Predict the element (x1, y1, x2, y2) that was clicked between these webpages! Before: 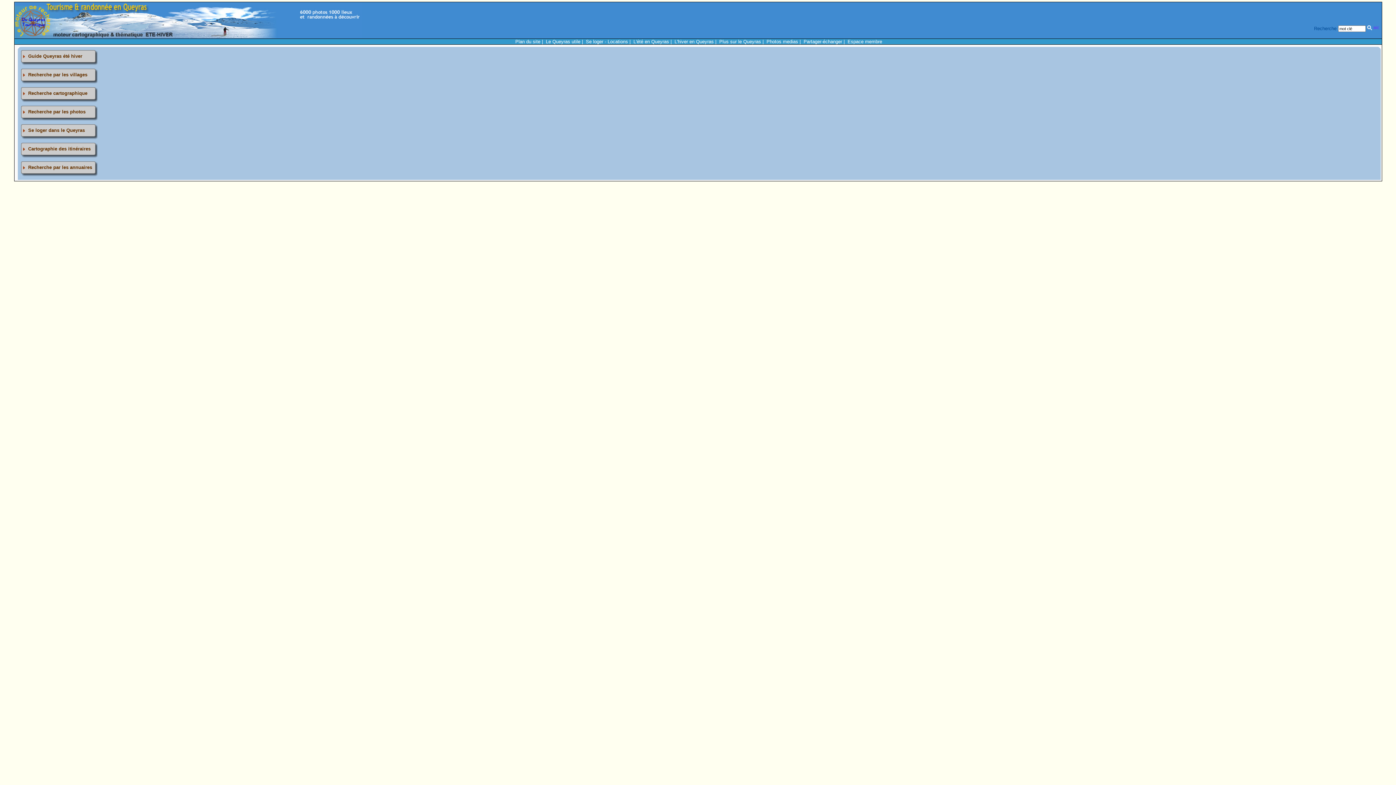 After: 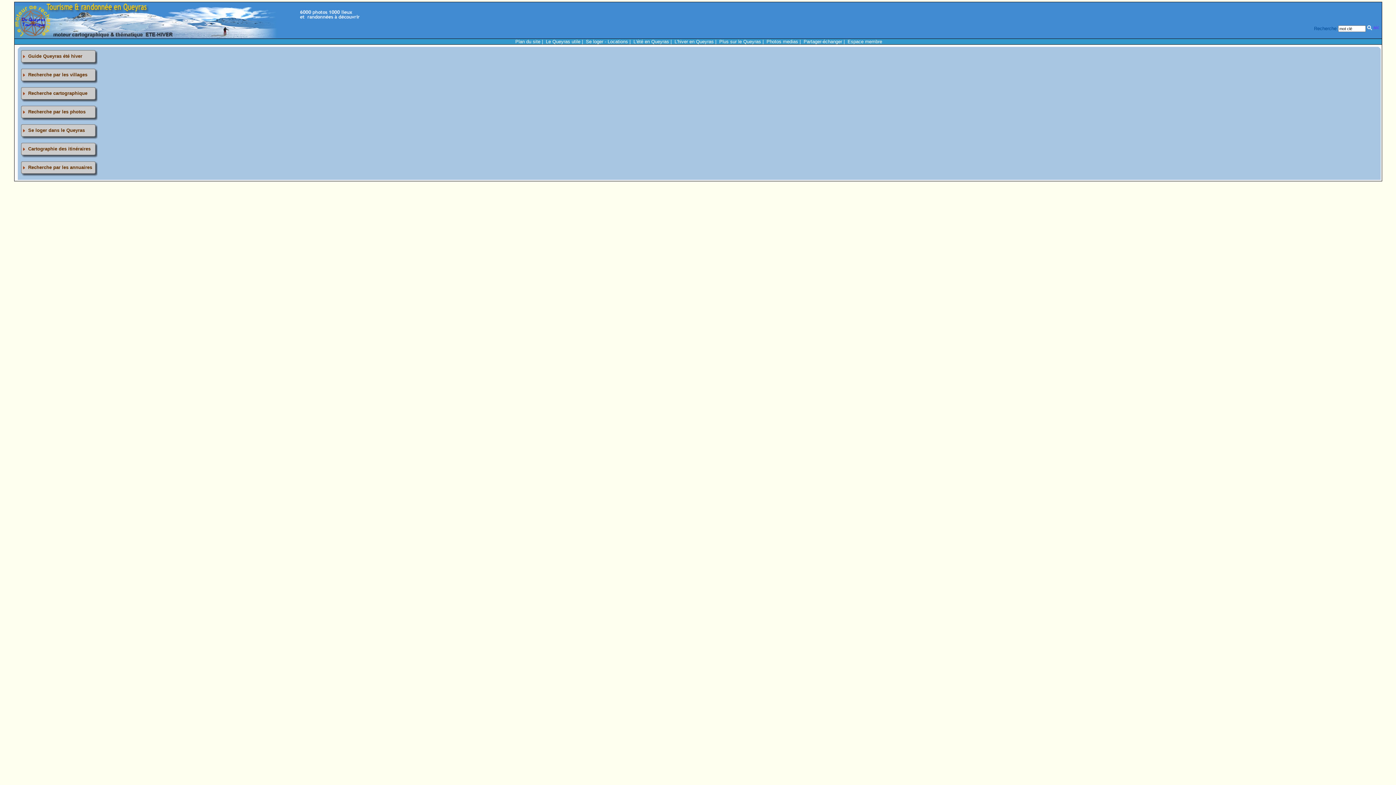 Action: bbox: (14, 34, 268, 39)